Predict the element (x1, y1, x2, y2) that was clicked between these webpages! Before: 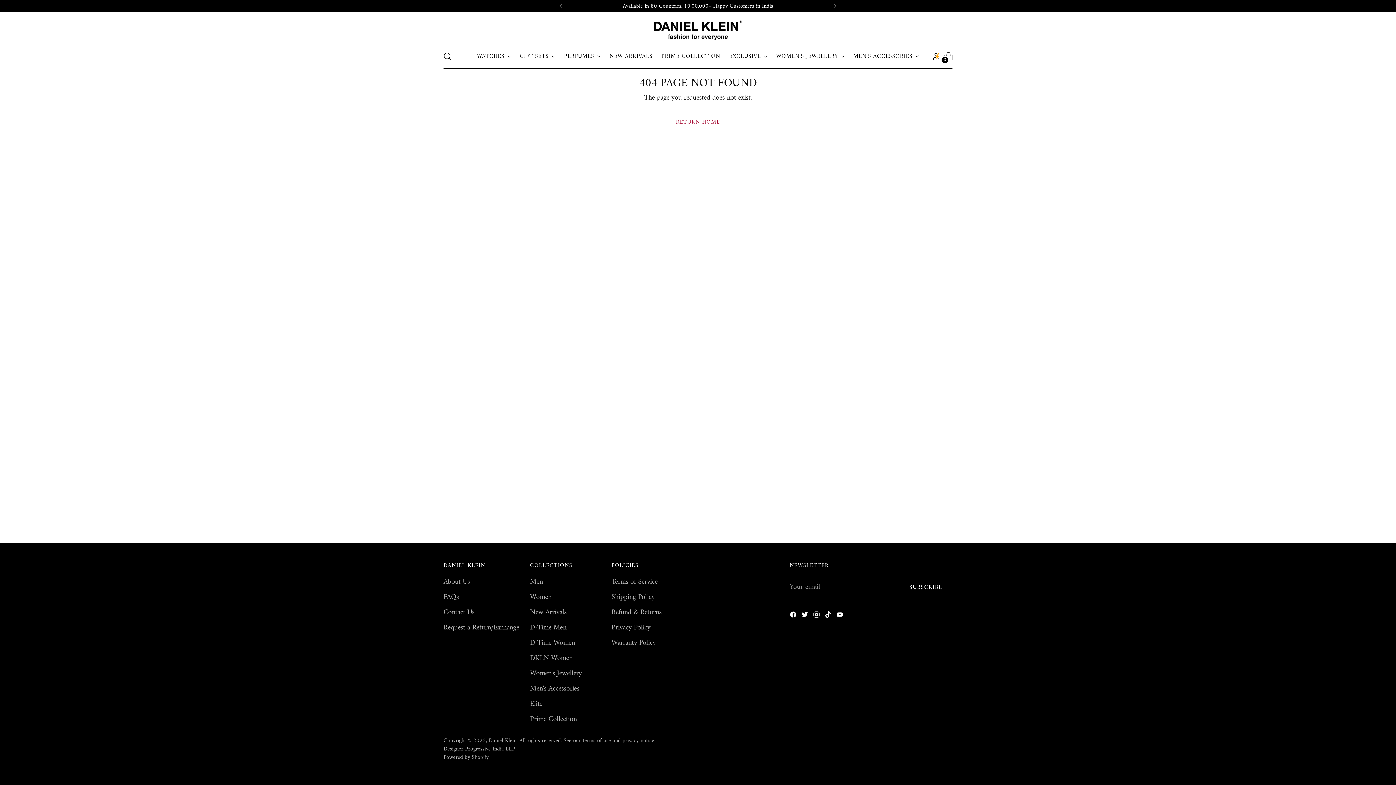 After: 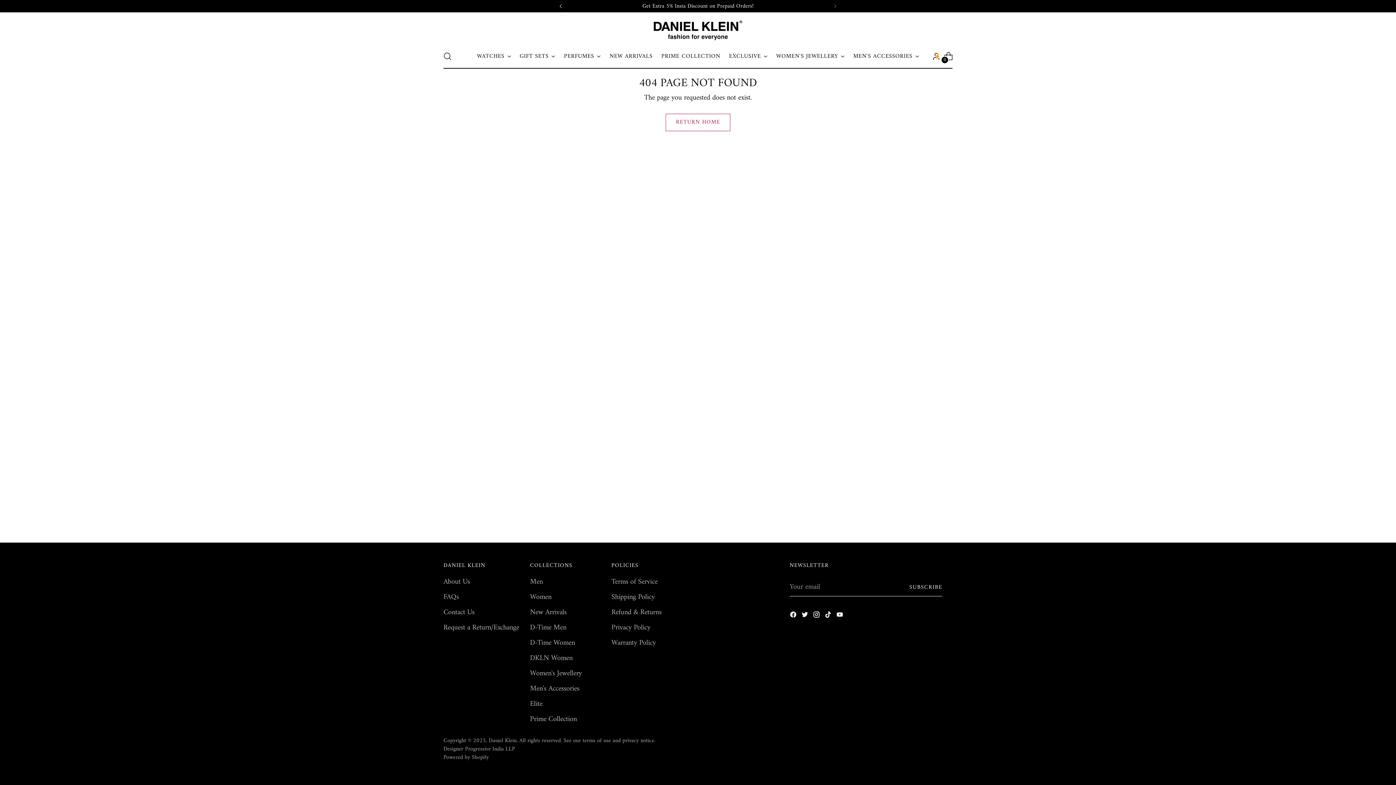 Action: bbox: (553, 0, 569, 12)